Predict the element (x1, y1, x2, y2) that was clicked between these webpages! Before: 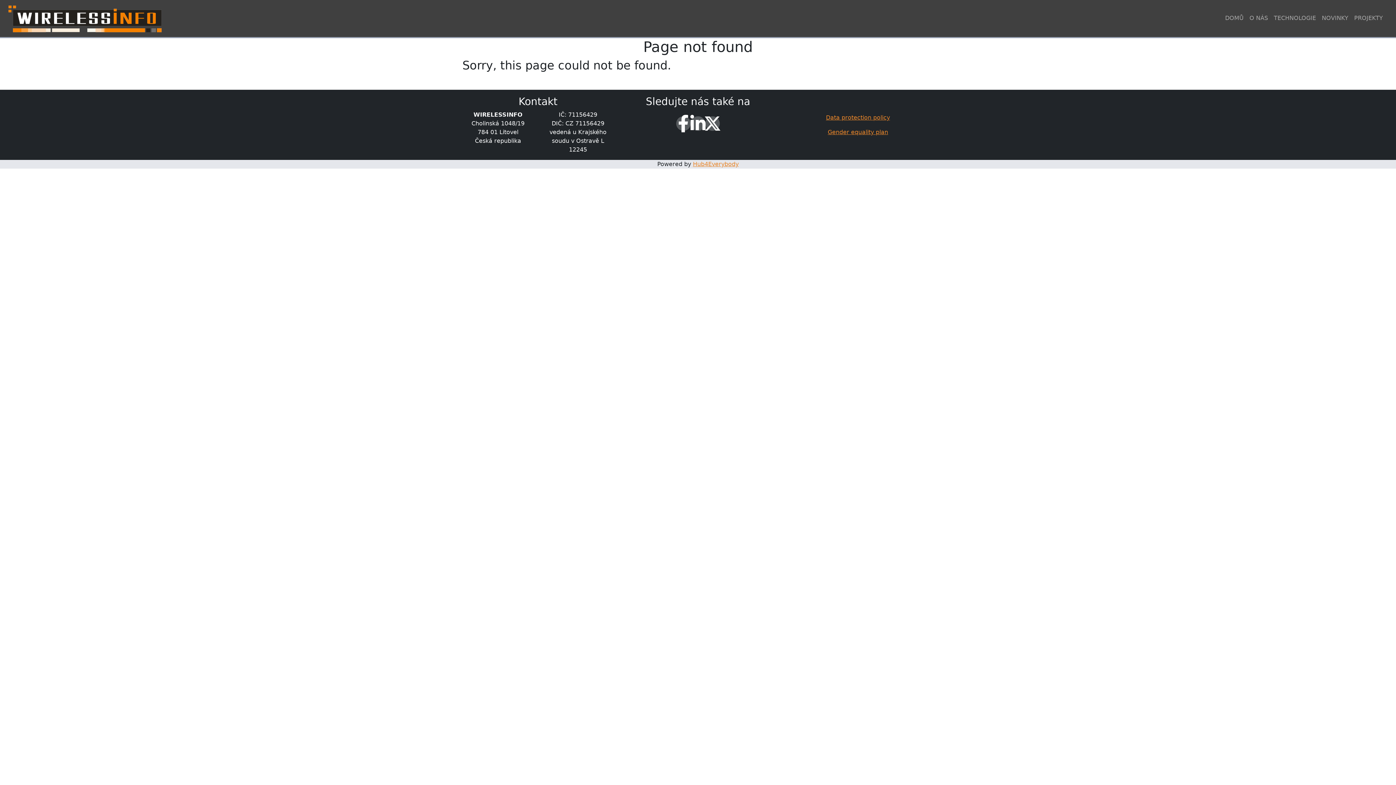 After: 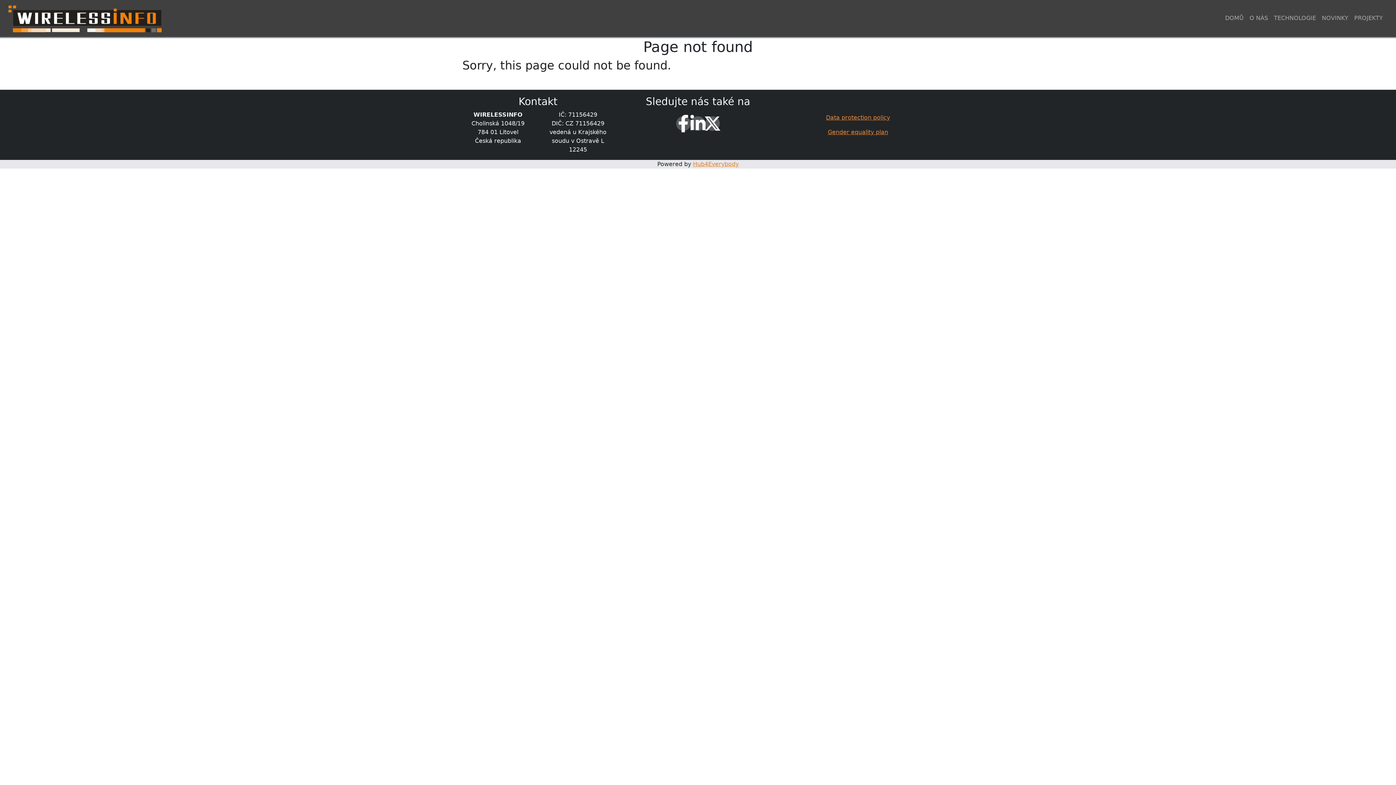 Action: label: X (Twitter) bbox: (705, 116, 720, 130)